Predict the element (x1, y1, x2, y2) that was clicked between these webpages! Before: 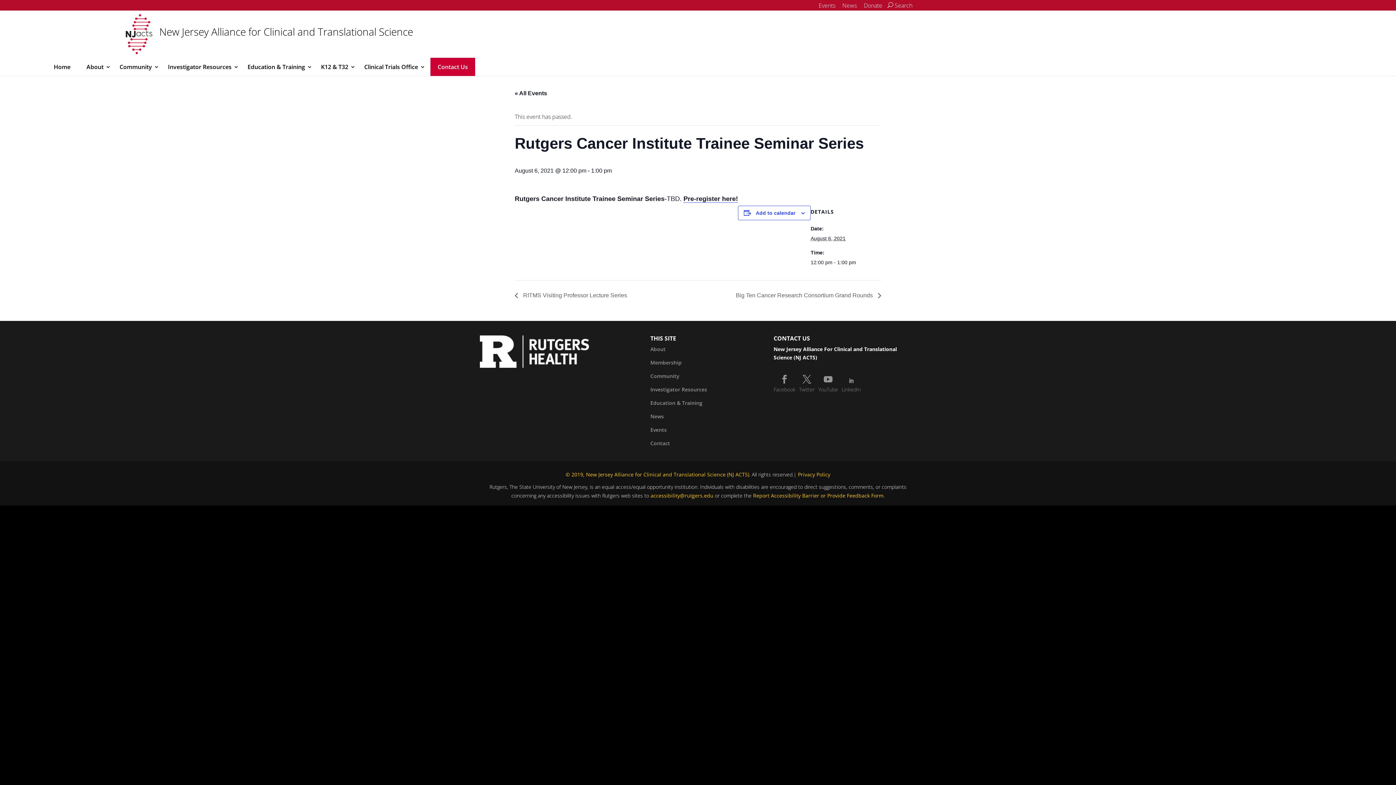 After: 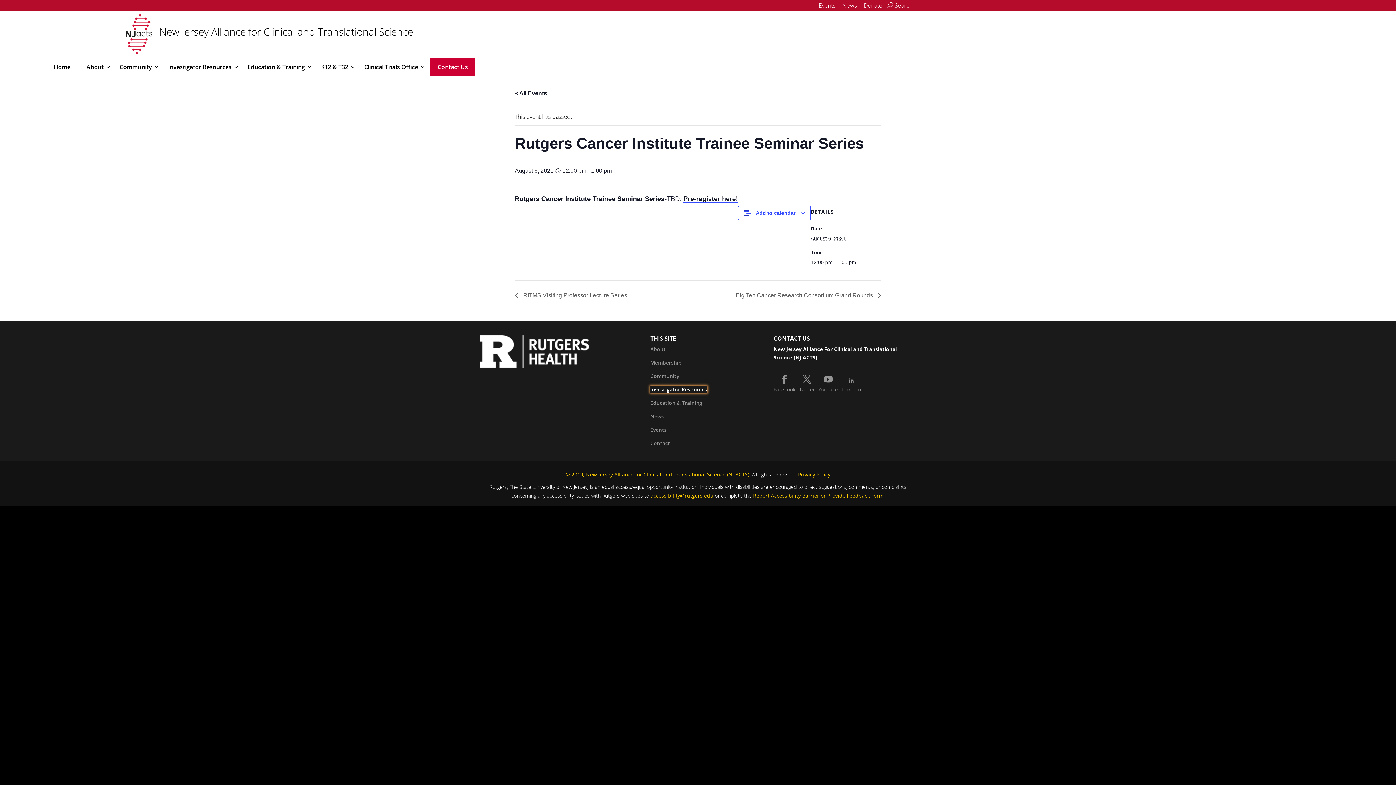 Action: label: Investigator Resources bbox: (650, 386, 707, 393)